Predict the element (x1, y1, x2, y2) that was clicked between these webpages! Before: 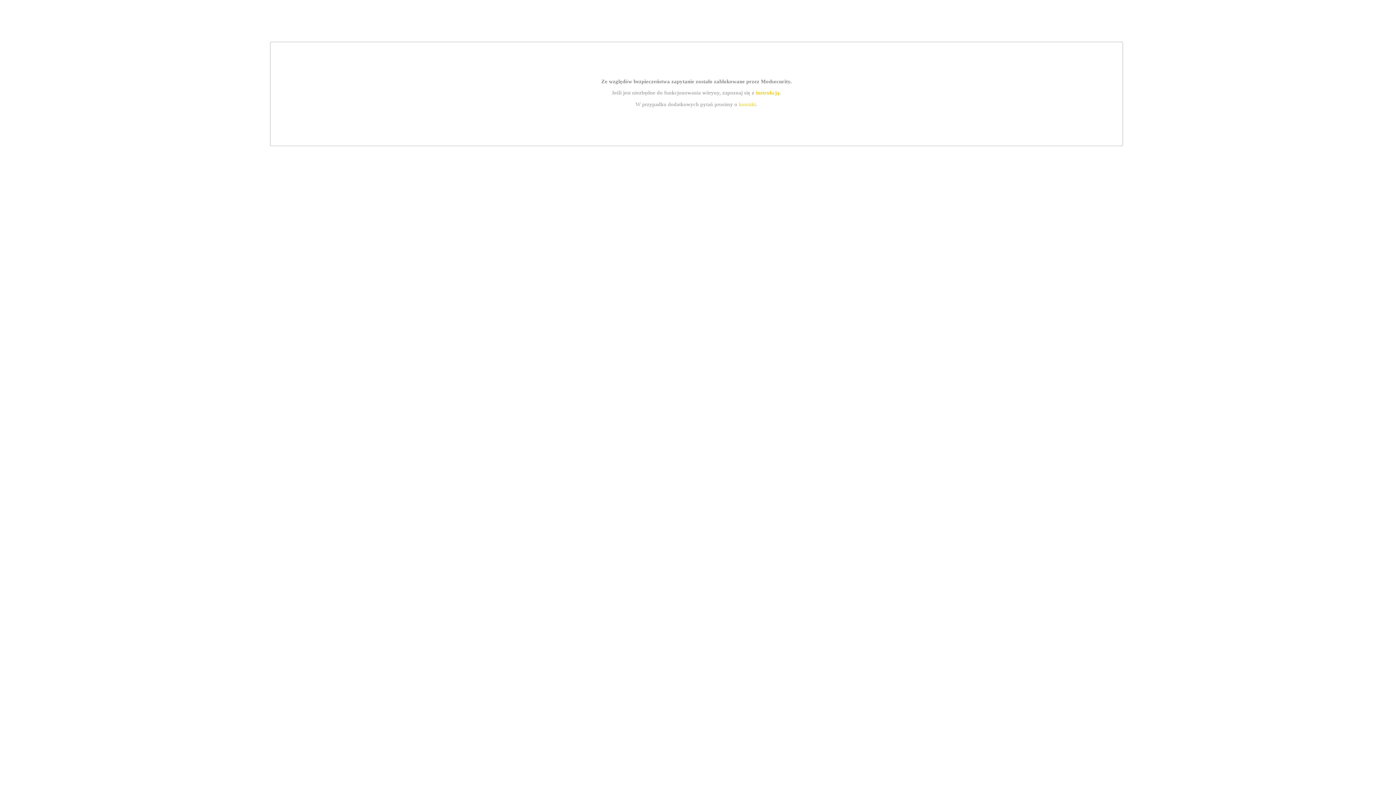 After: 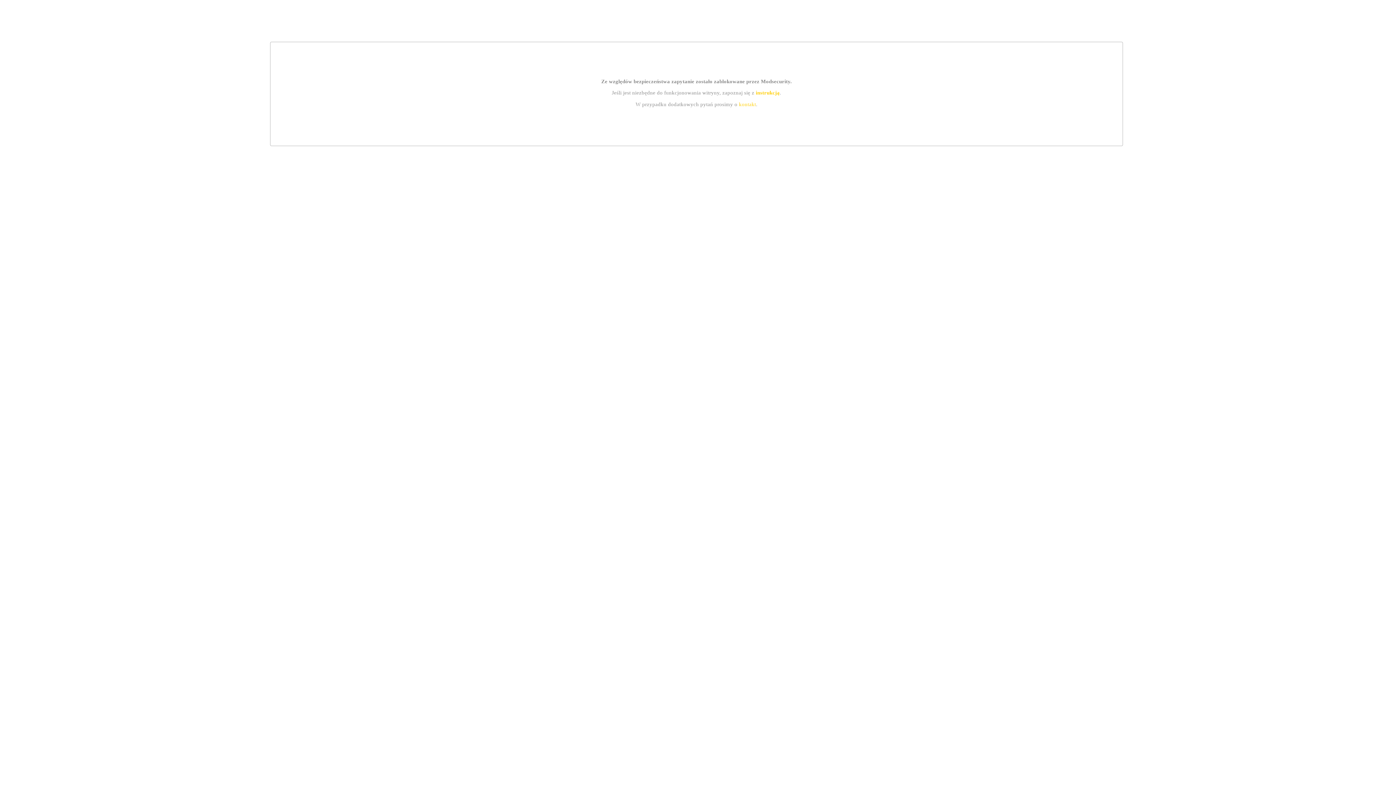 Action: bbox: (755, 89, 779, 95) label: instrukcją